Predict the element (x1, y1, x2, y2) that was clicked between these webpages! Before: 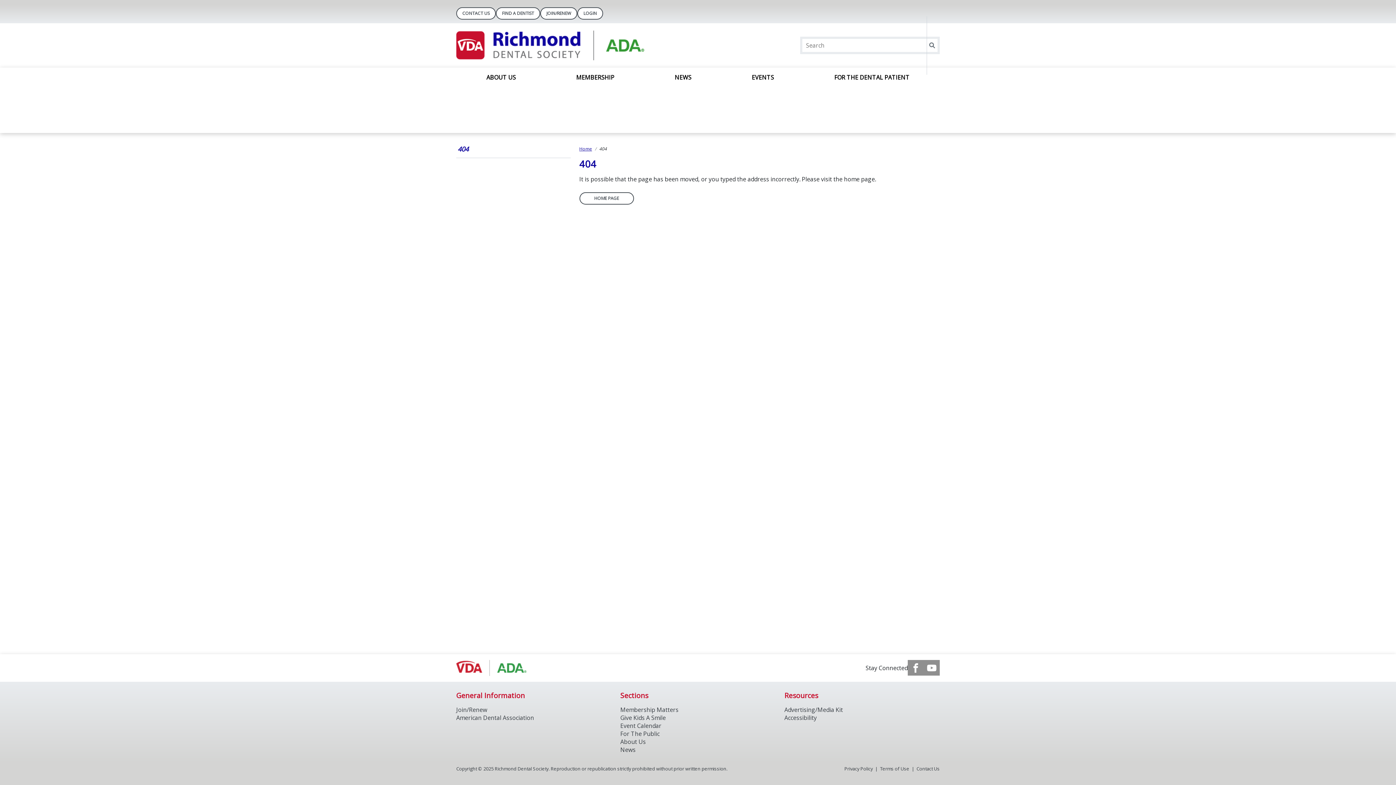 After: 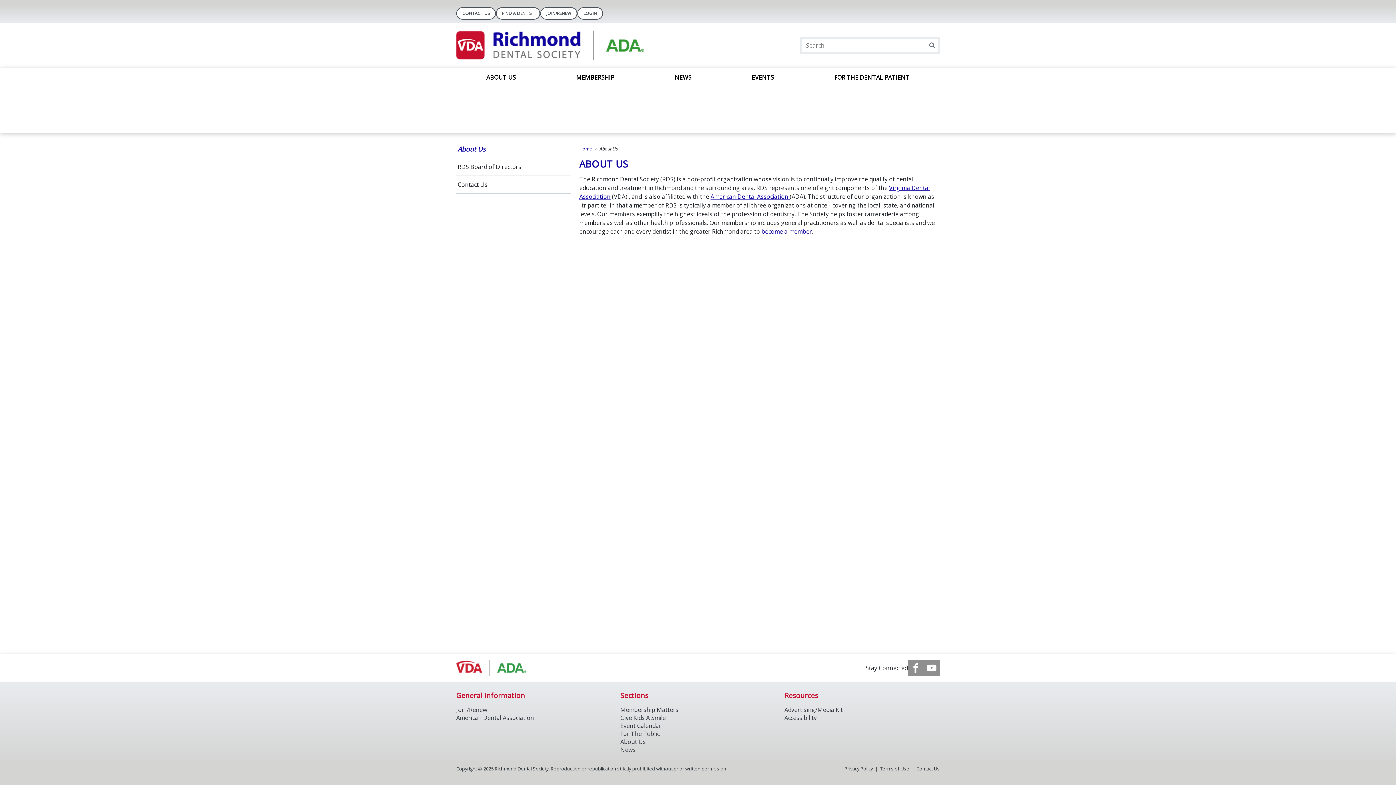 Action: label: ABOUT US bbox: (465, 80, 537, 134)